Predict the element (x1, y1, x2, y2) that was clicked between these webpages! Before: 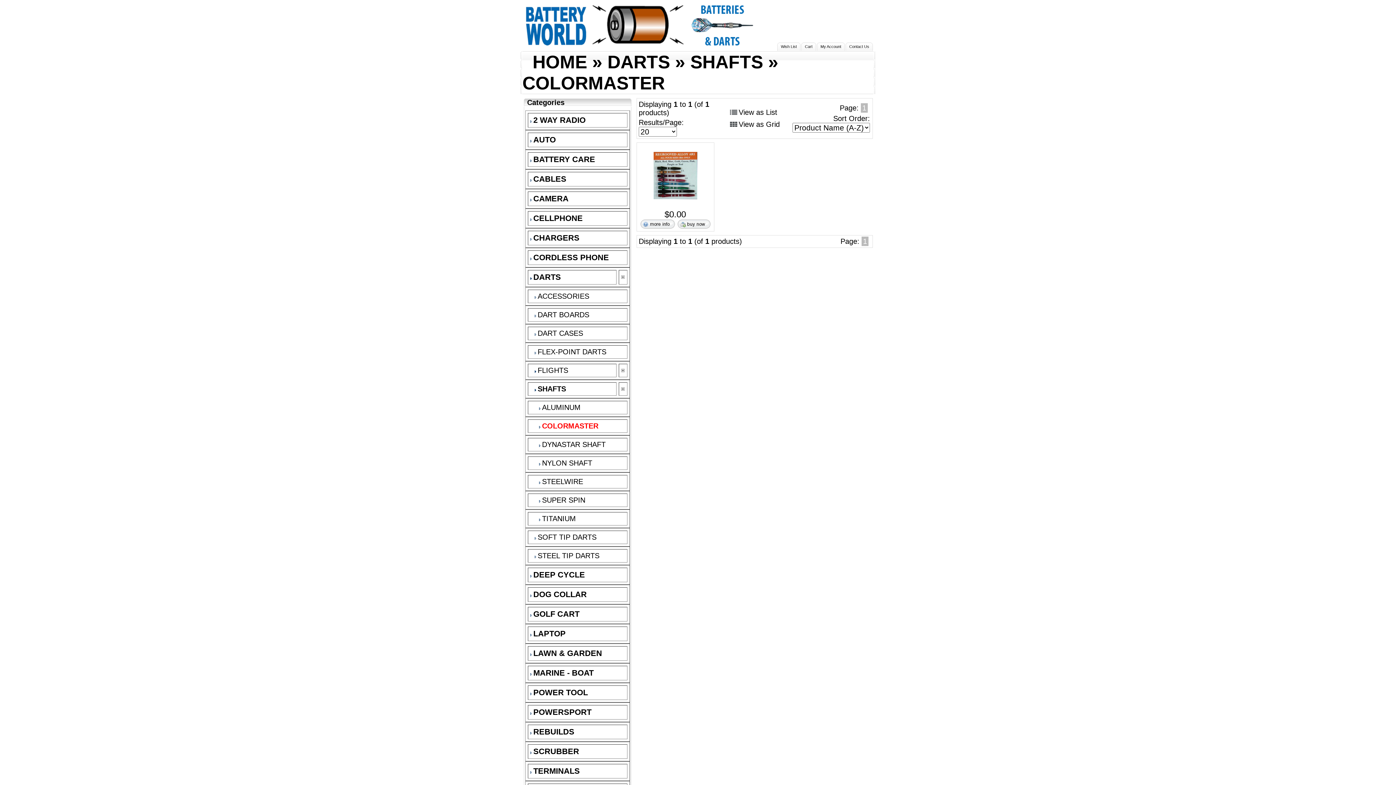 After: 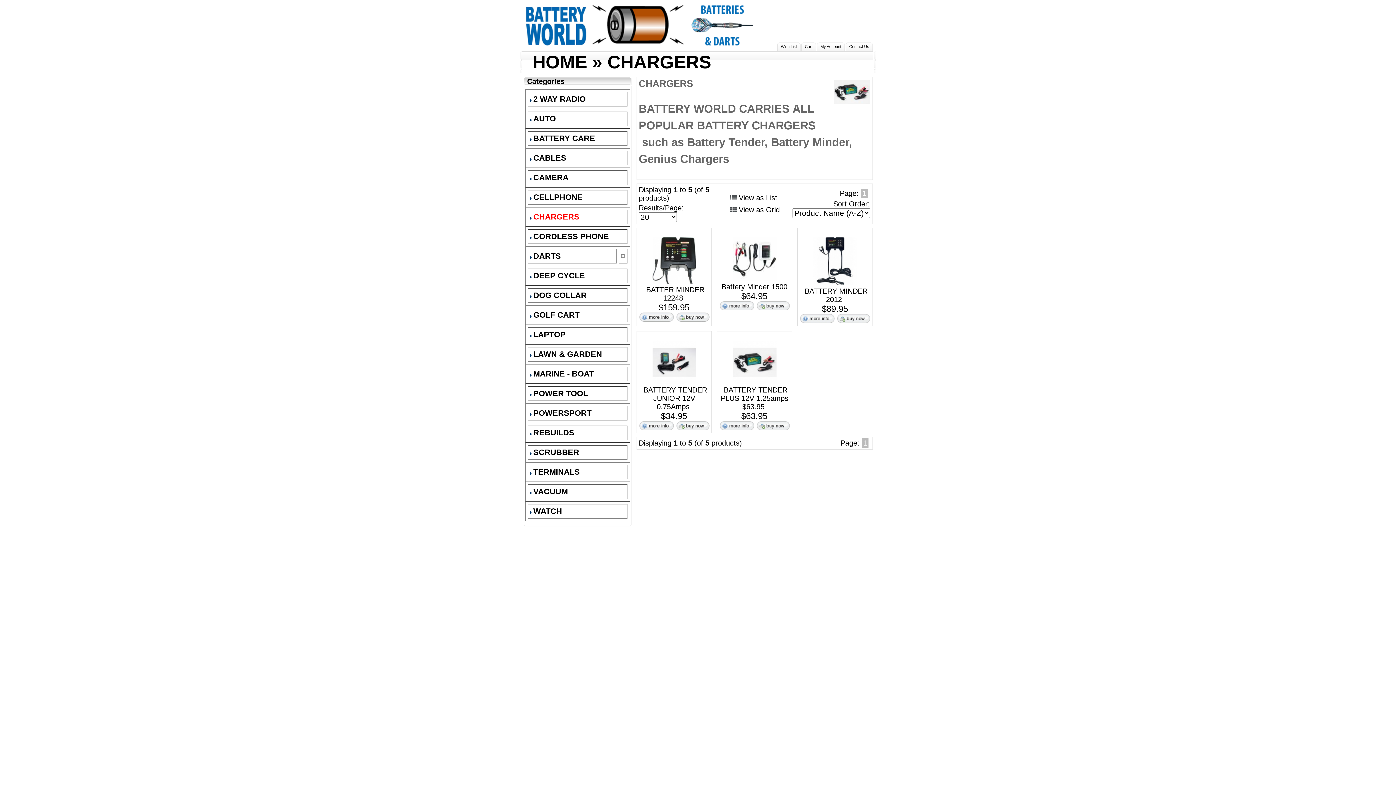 Action: label: CHARGERS bbox: (530, 233, 579, 242)